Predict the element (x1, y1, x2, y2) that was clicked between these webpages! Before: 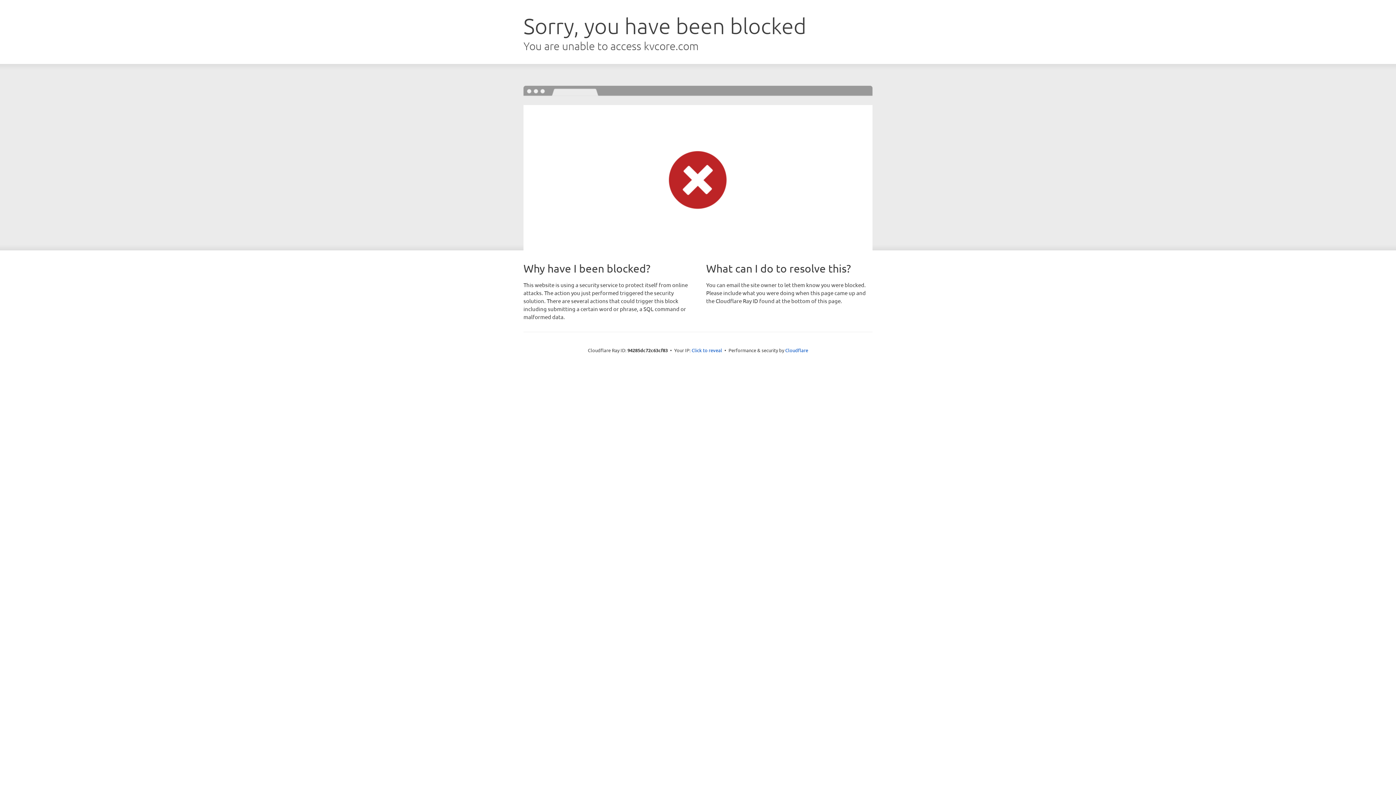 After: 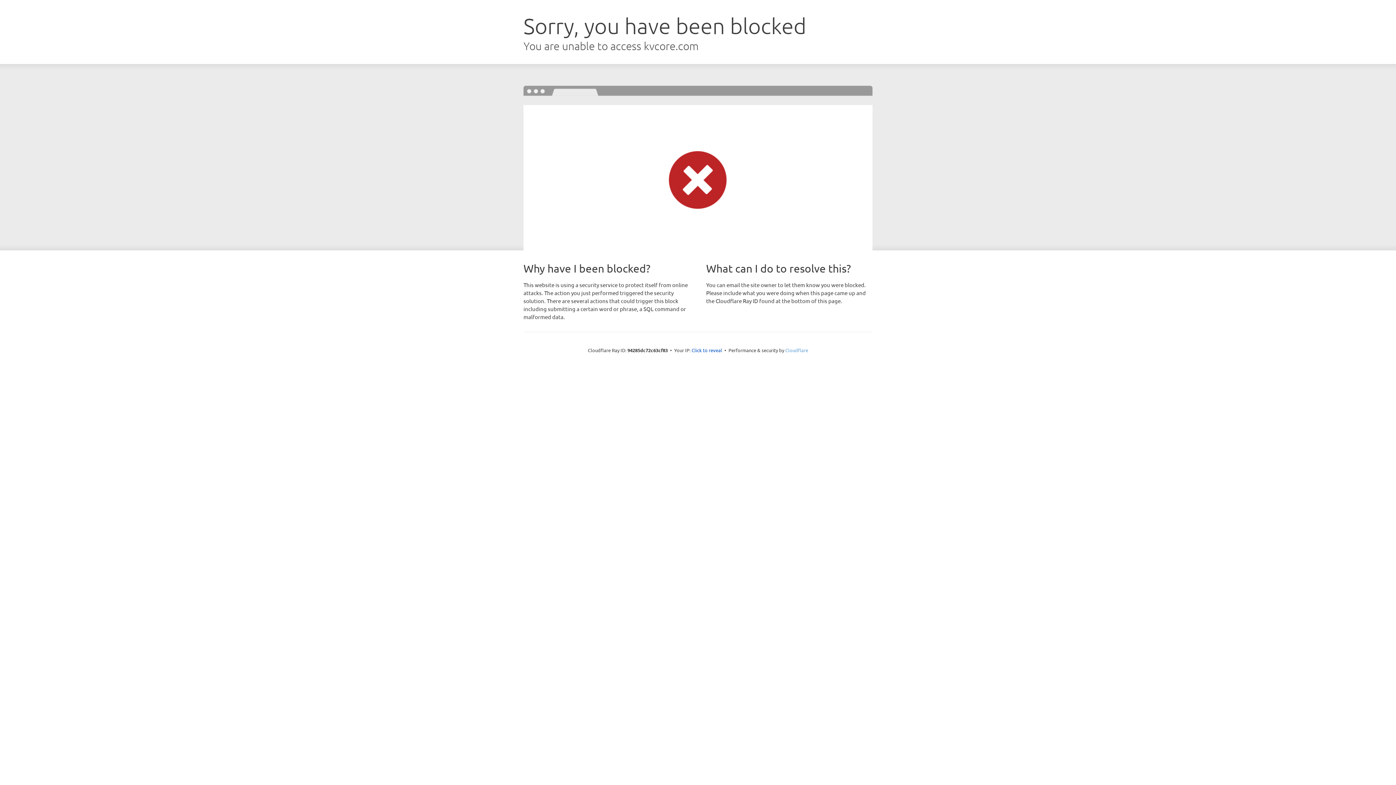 Action: bbox: (785, 347, 808, 353) label: Cloudflare